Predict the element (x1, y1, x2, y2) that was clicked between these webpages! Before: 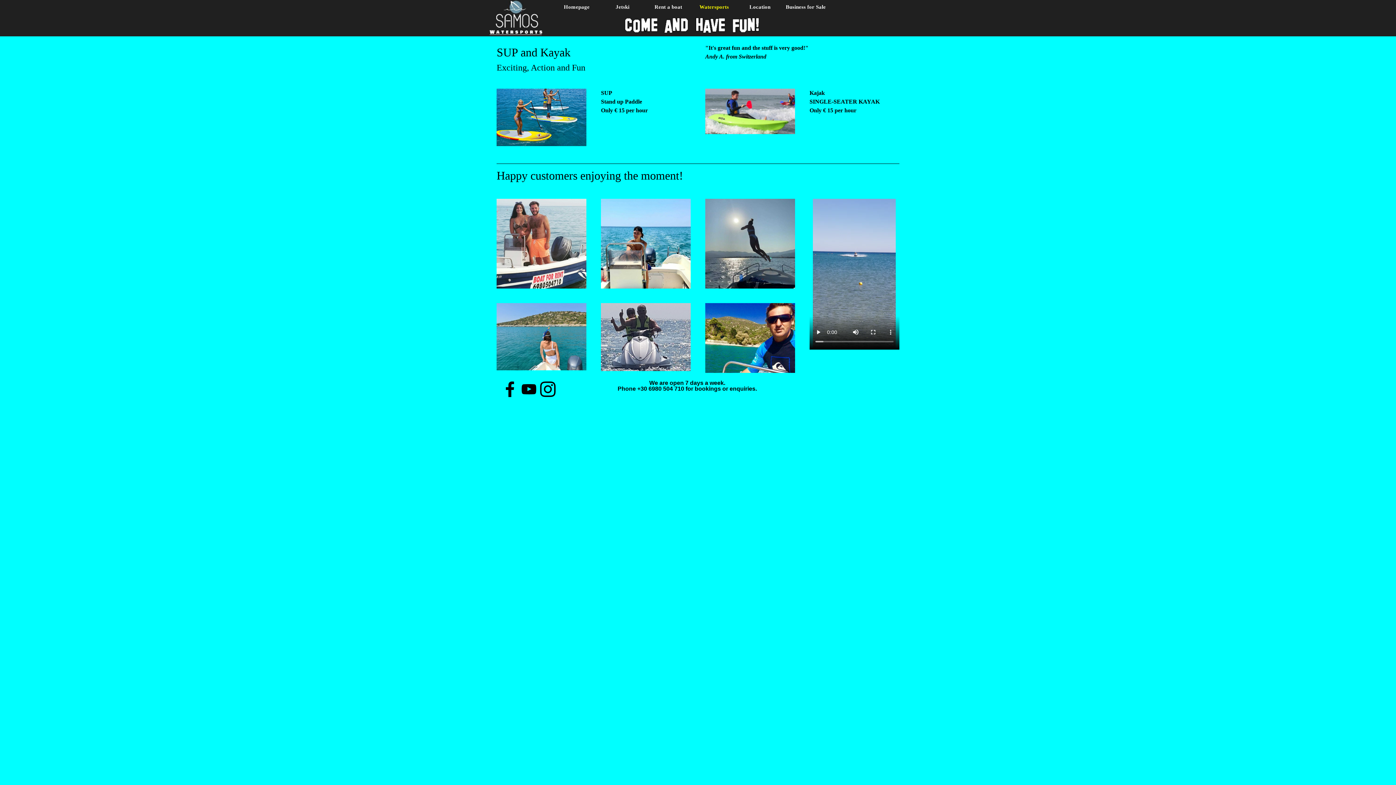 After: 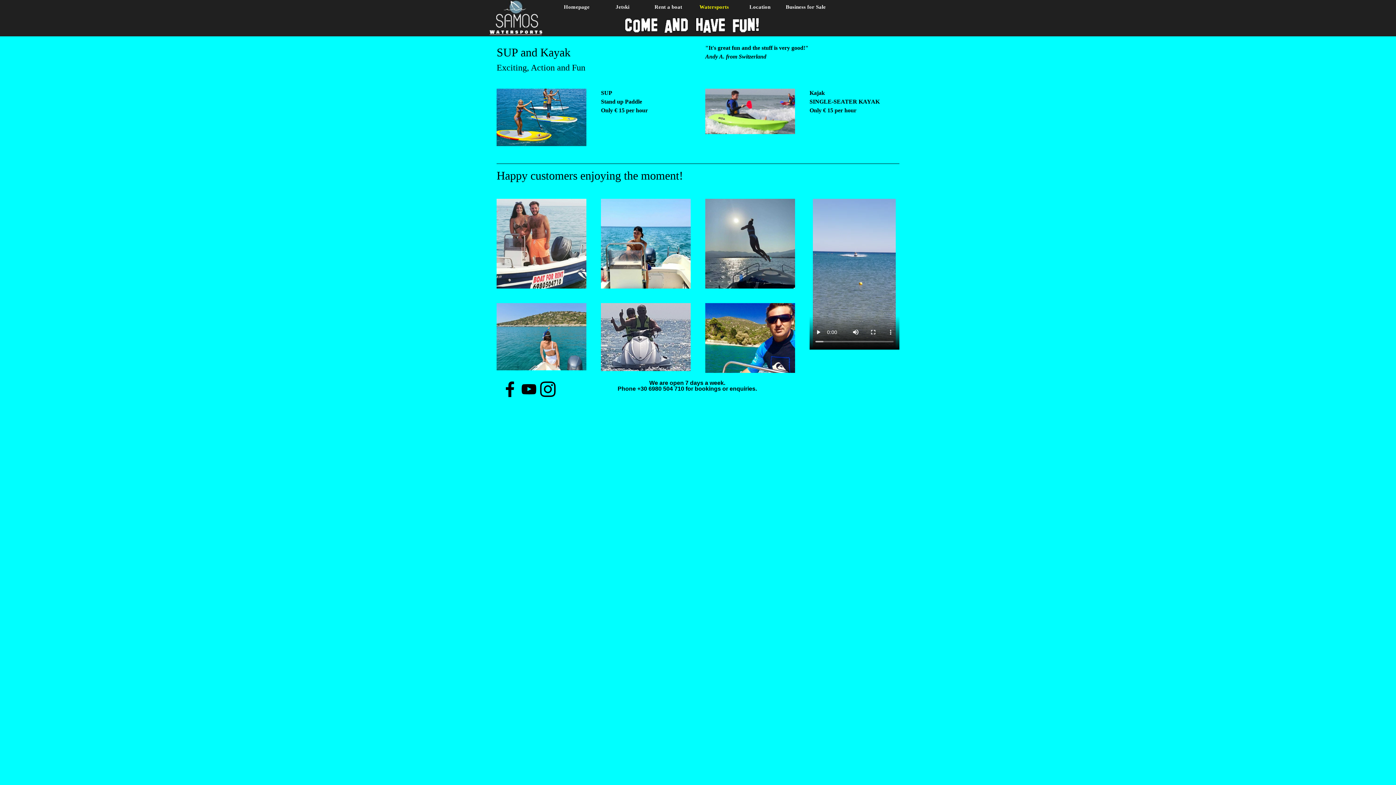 Action: bbox: (520, 380, 538, 398)